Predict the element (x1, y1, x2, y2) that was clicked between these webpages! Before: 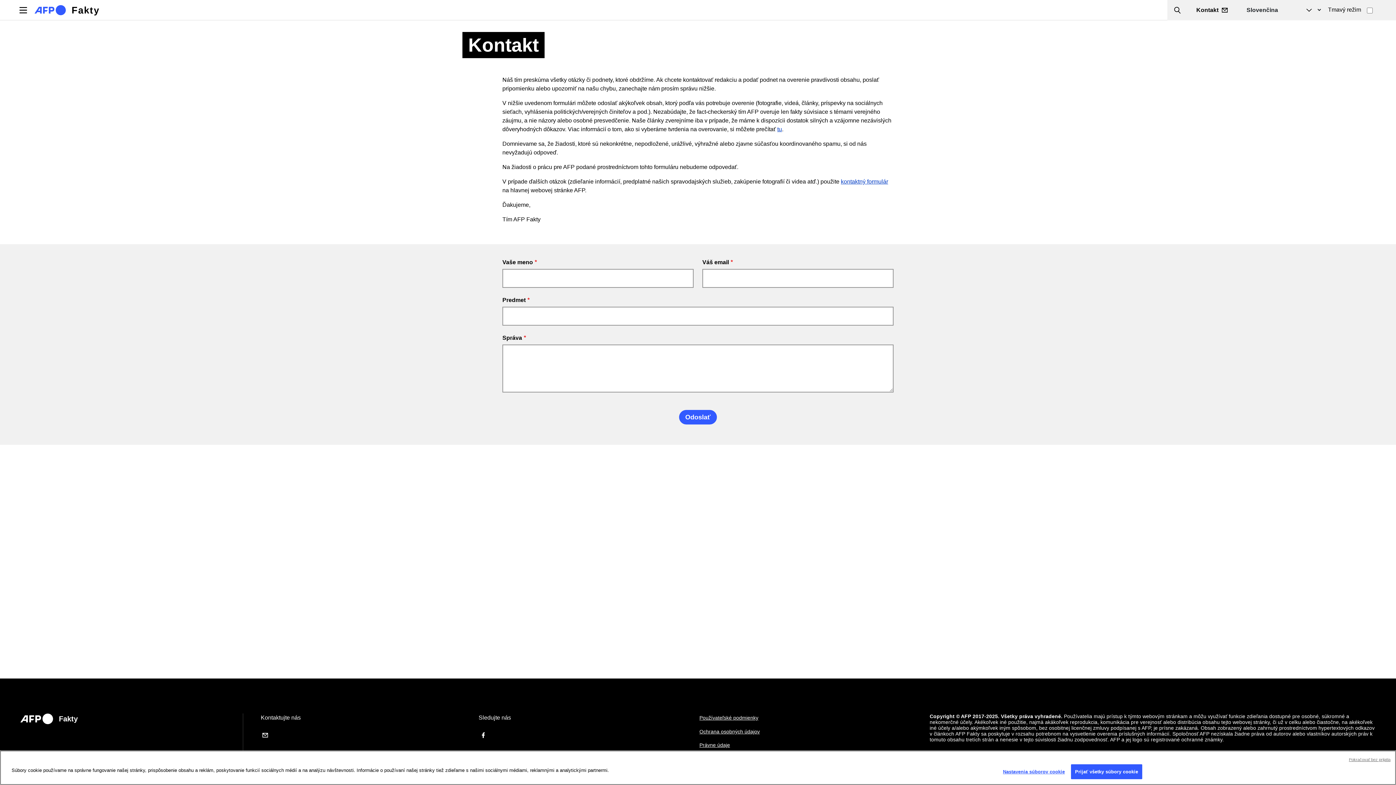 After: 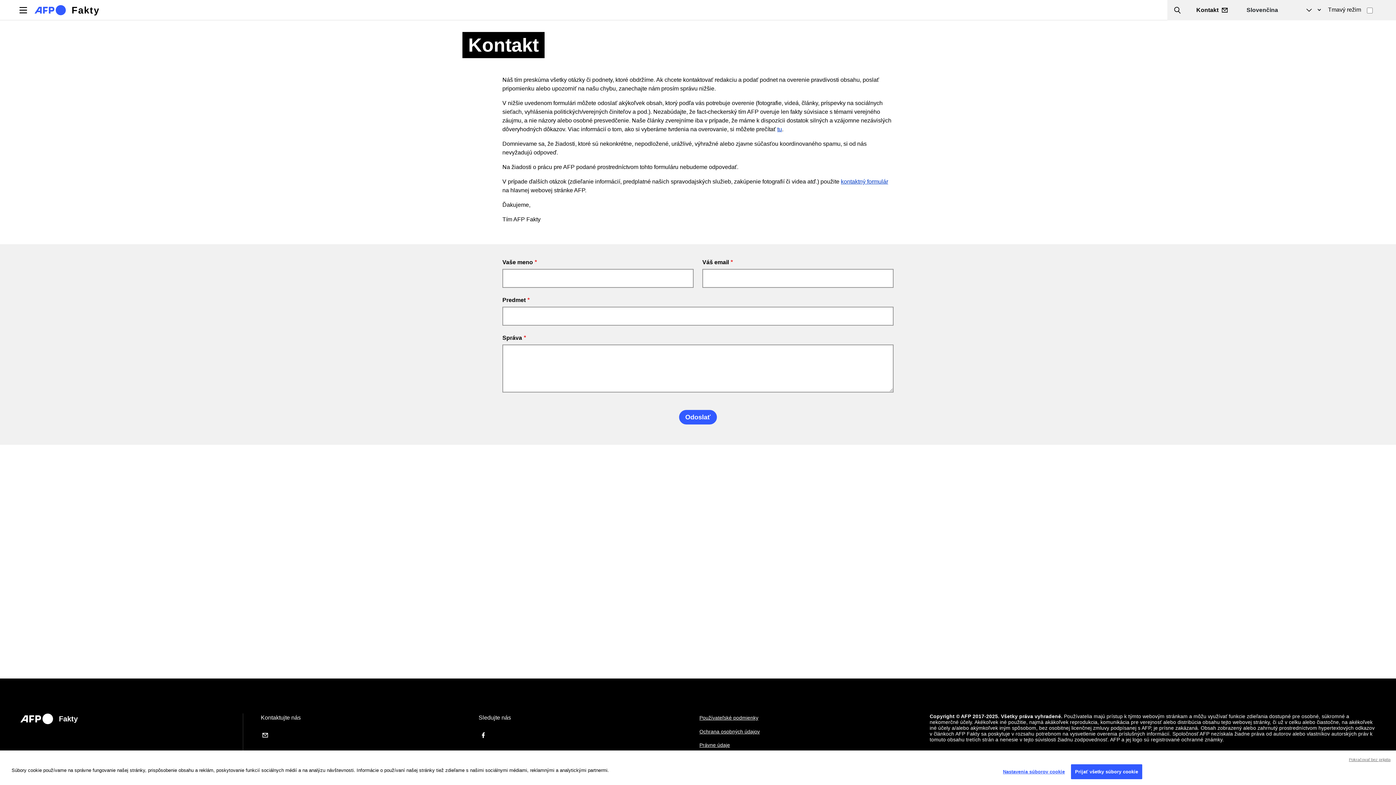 Action: bbox: (696, 712, 921, 724) label: Používateľské podmienky